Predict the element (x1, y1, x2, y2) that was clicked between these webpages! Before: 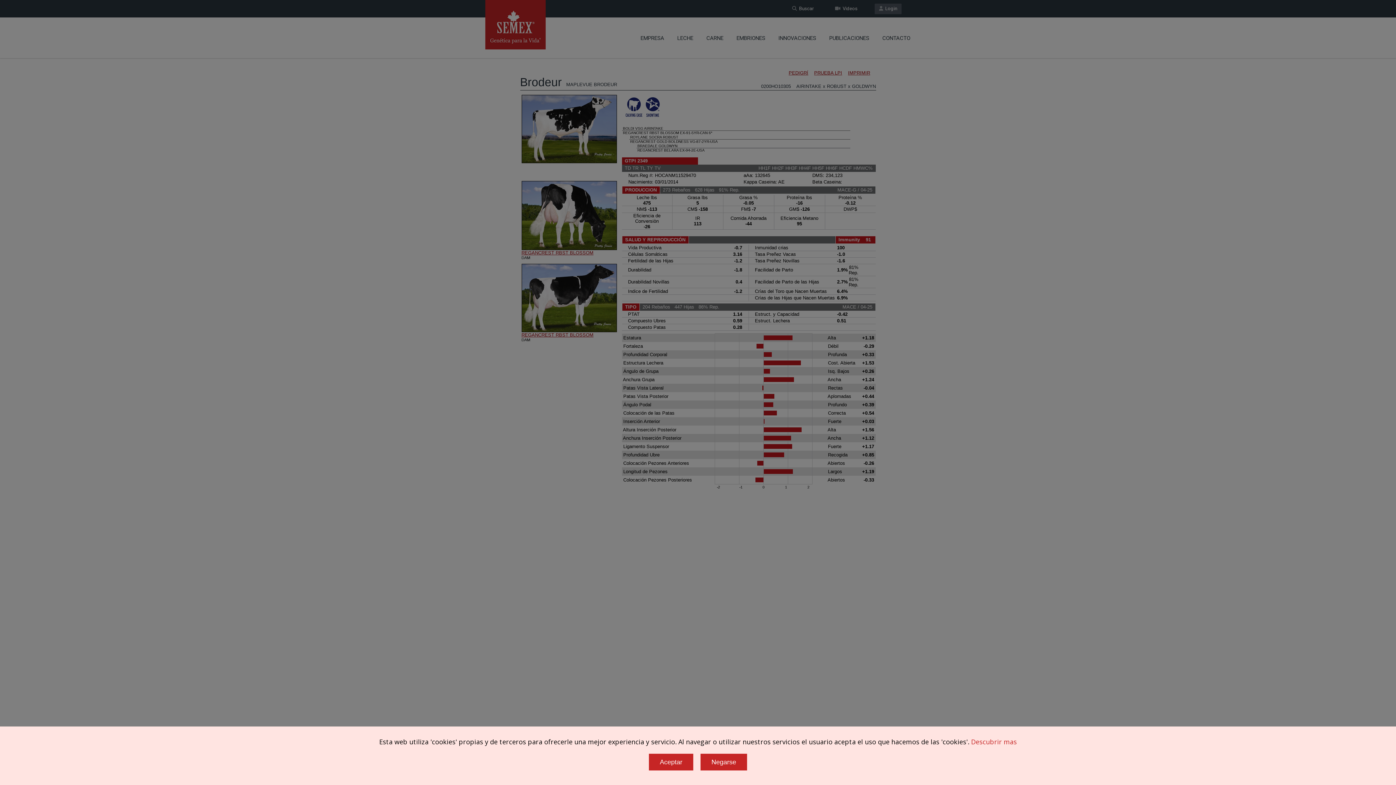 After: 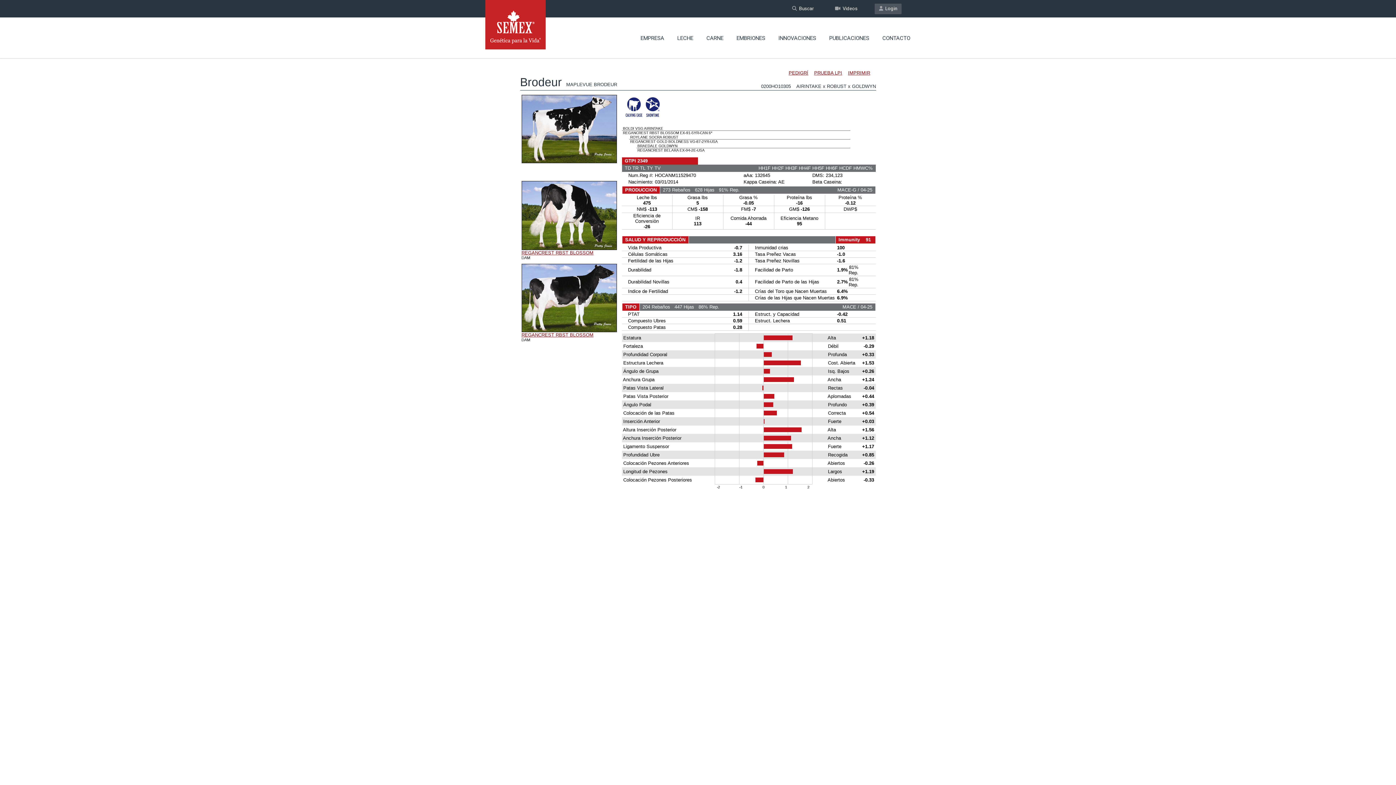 Action: bbox: (700, 754, 747, 770) label: Negarse